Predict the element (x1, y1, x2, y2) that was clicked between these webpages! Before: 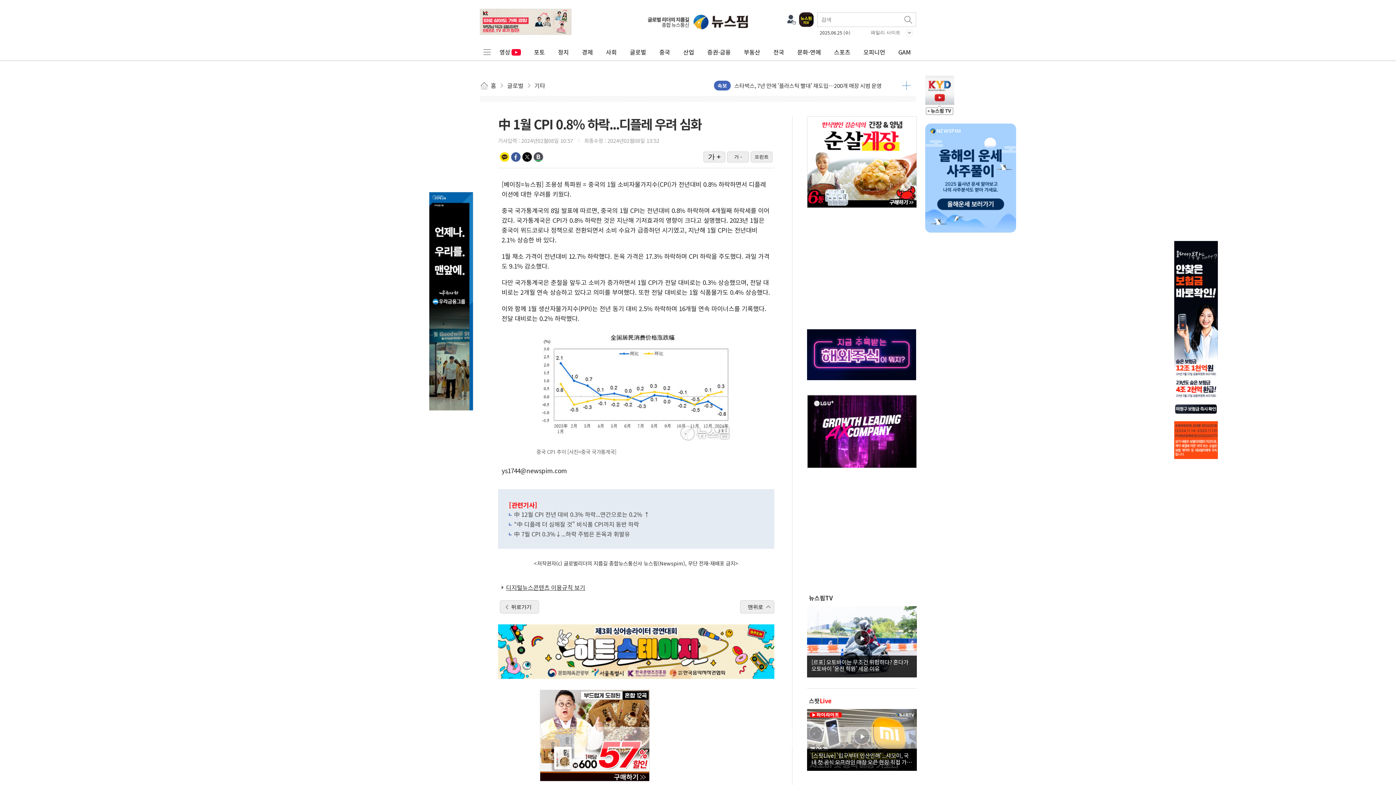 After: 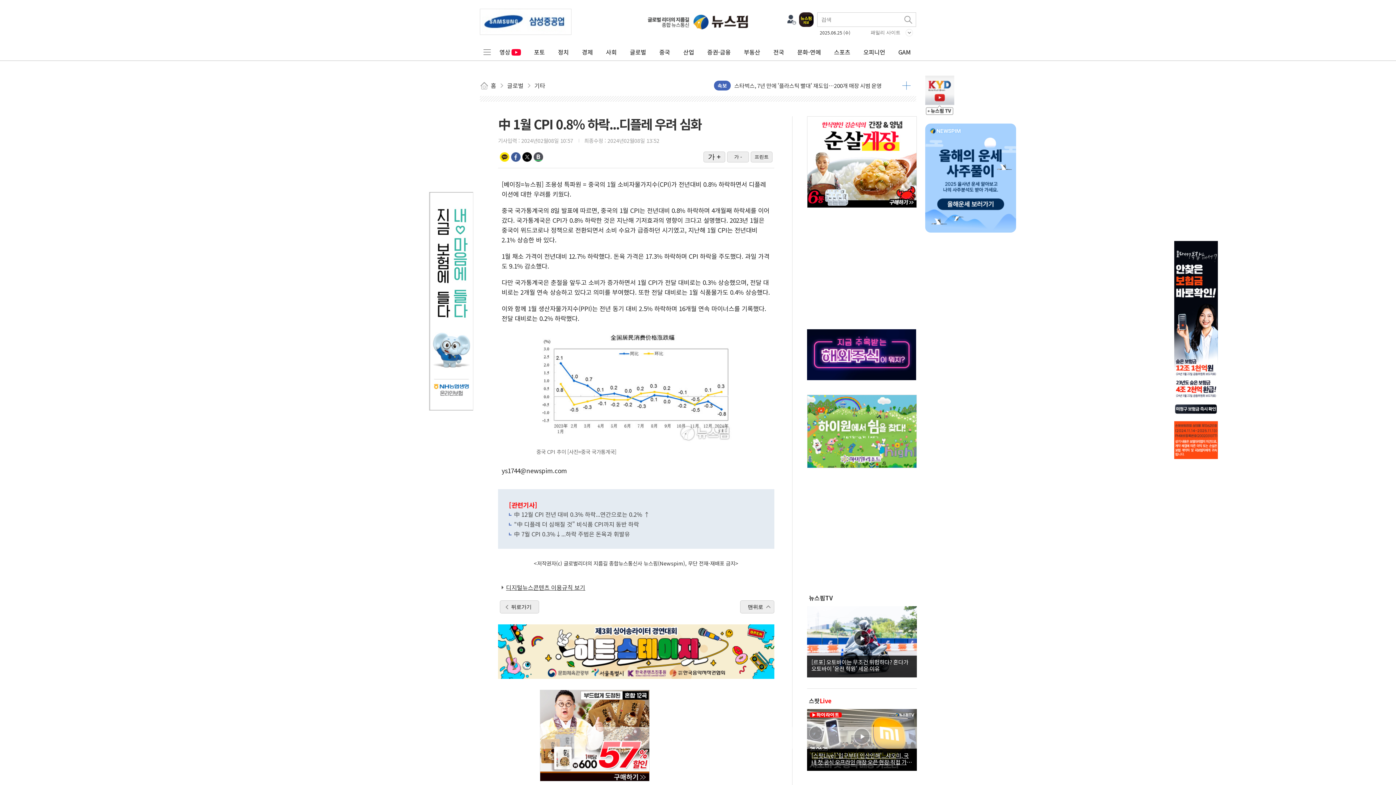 Action: label: [스팟Live] '입구부터 인산인해'...샤오미, 국내 첫 공식 오프라인 매장 오픈 현장 직접 가보니 | 25.06.25 bbox: (811, 752, 912, 765)